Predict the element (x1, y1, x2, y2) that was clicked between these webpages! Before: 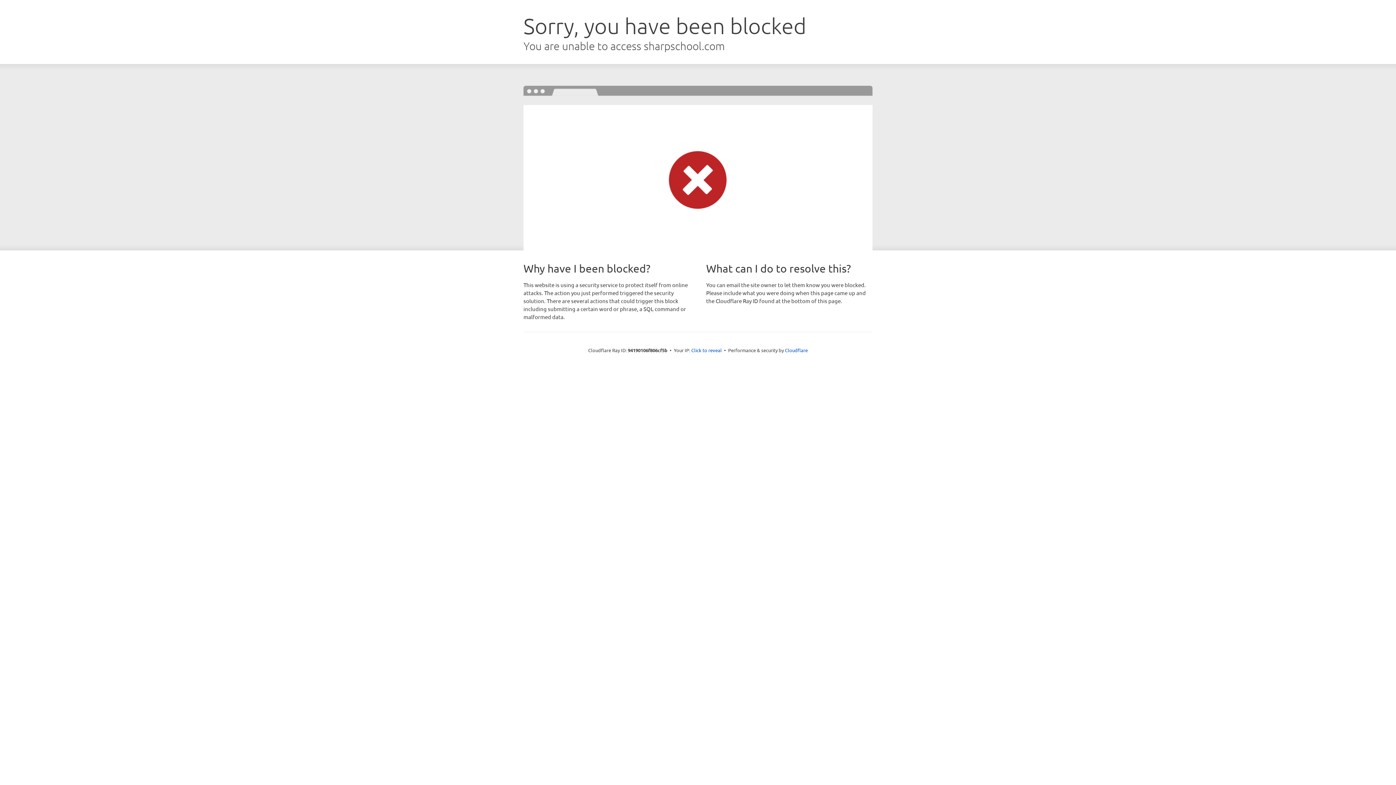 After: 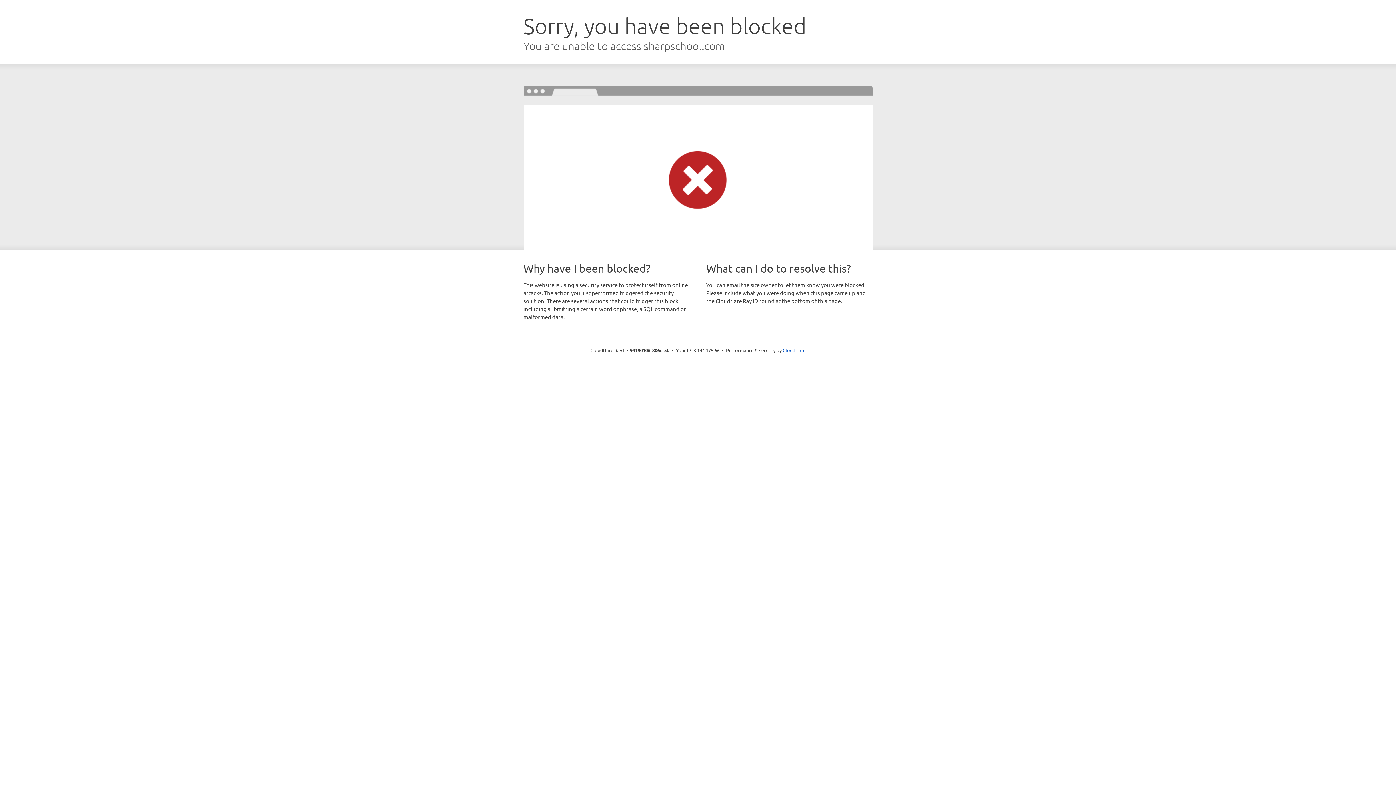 Action: bbox: (691, 346, 722, 353) label: Click to reveal